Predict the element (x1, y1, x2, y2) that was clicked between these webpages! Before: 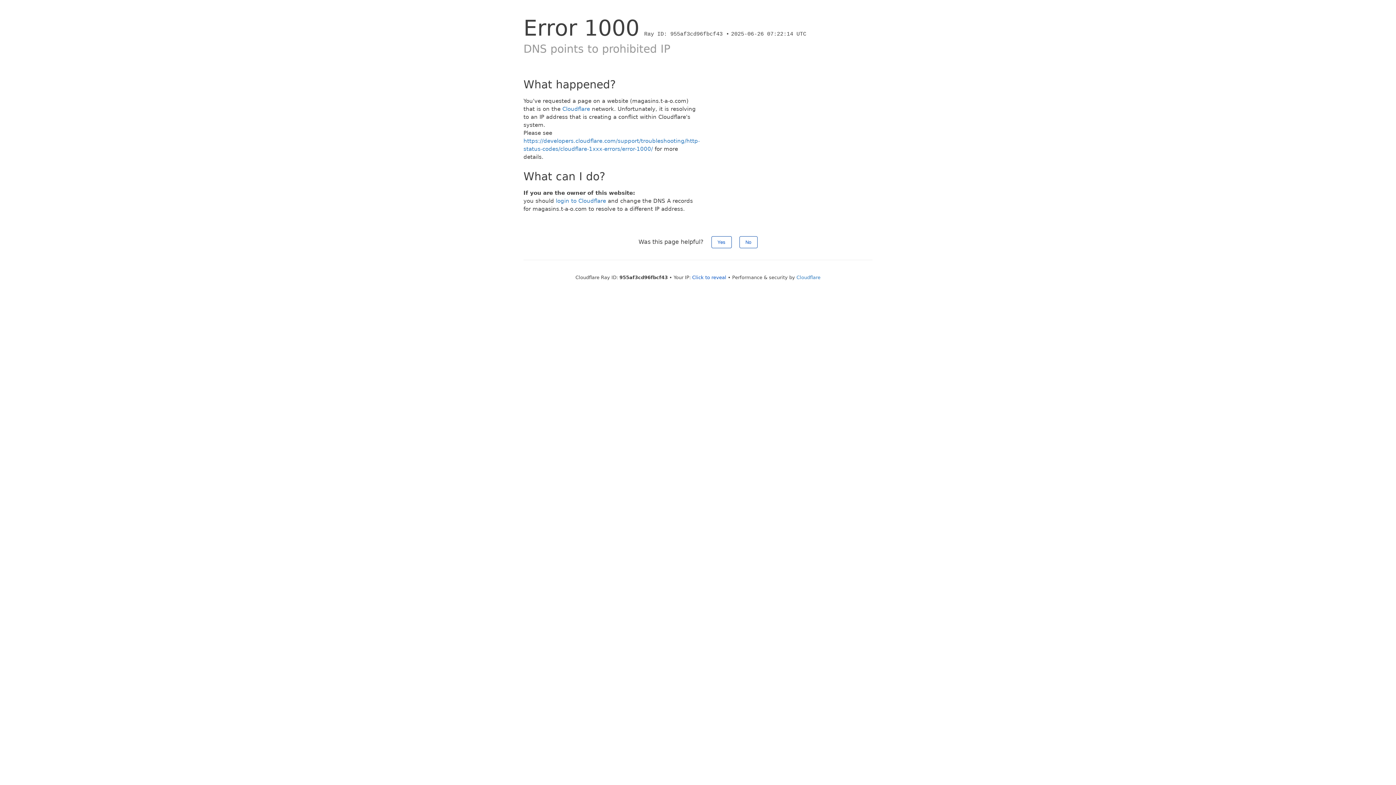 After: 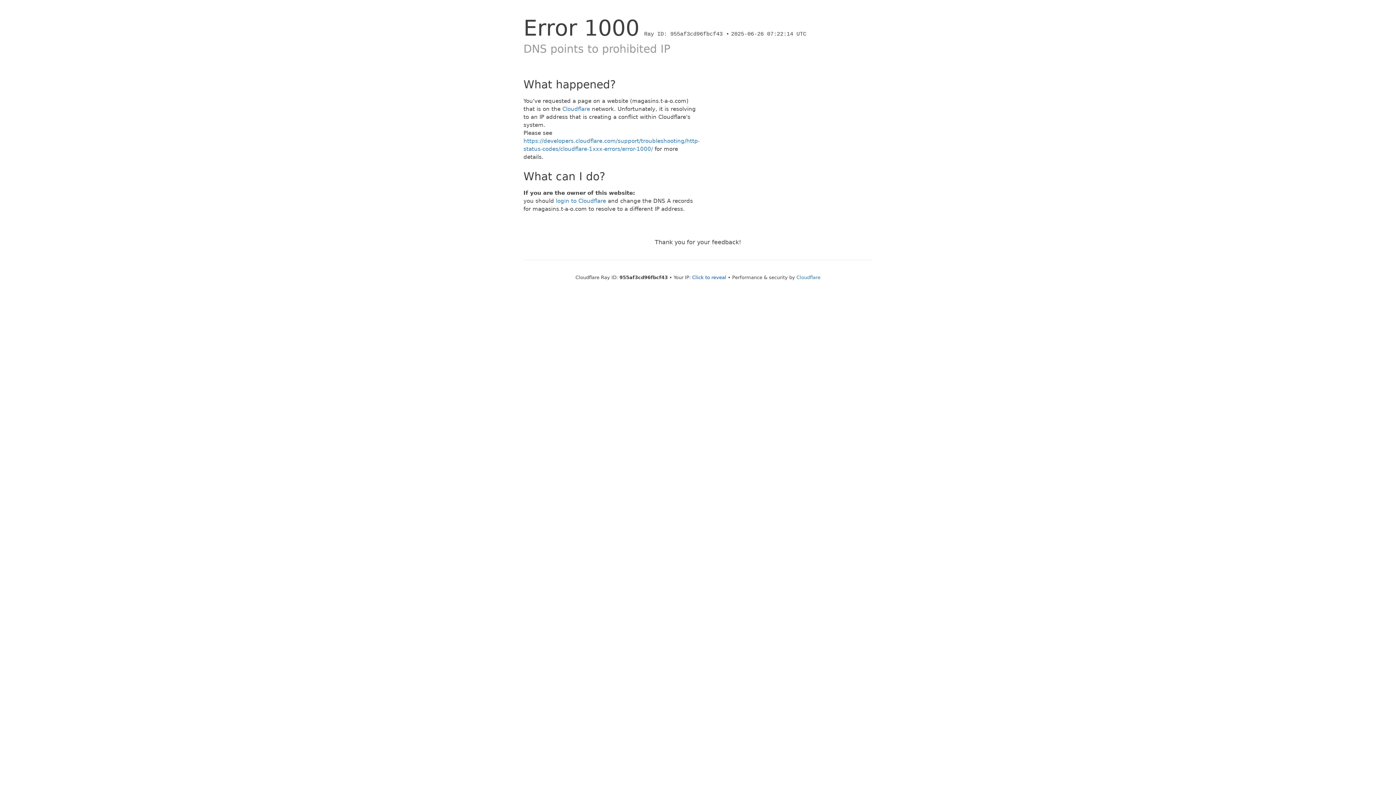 Action: bbox: (739, 236, 757, 248) label: No